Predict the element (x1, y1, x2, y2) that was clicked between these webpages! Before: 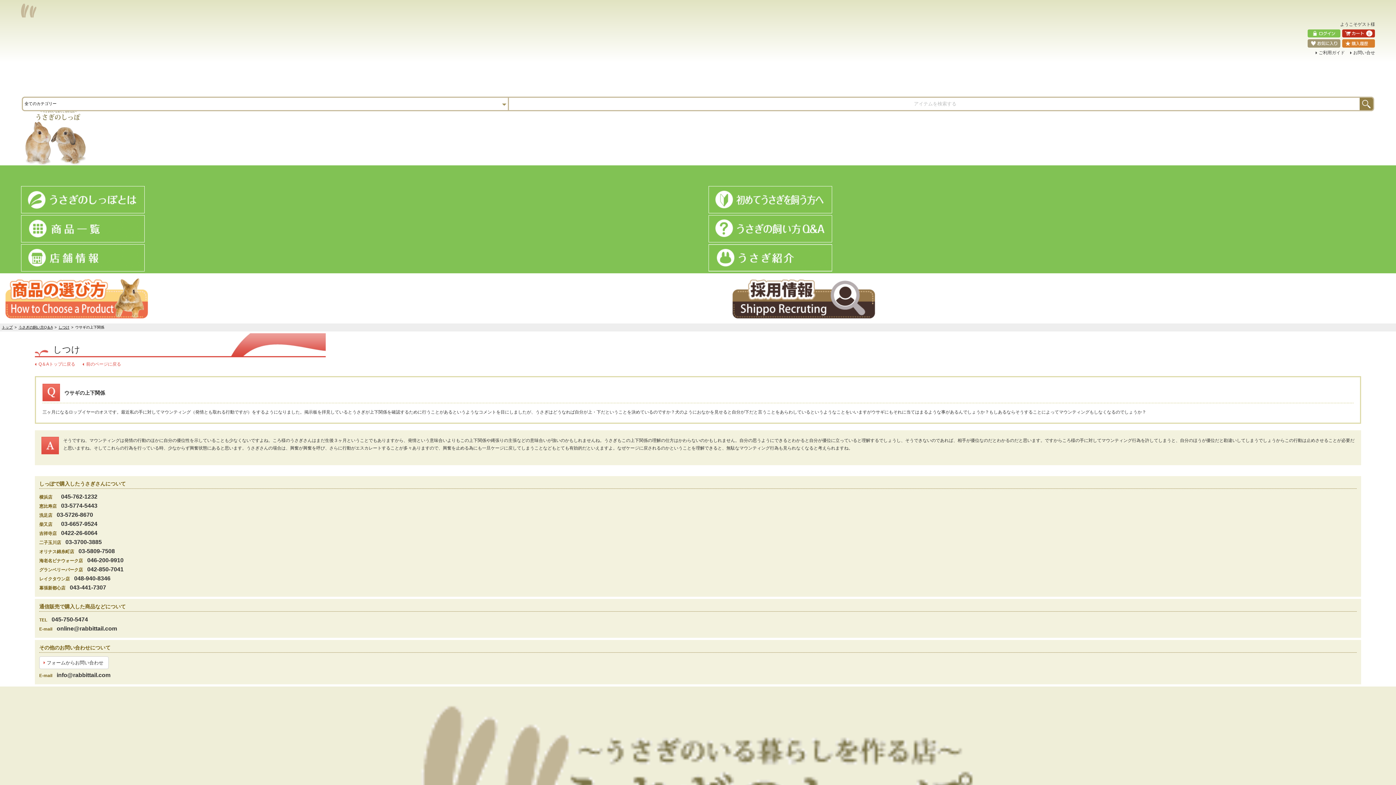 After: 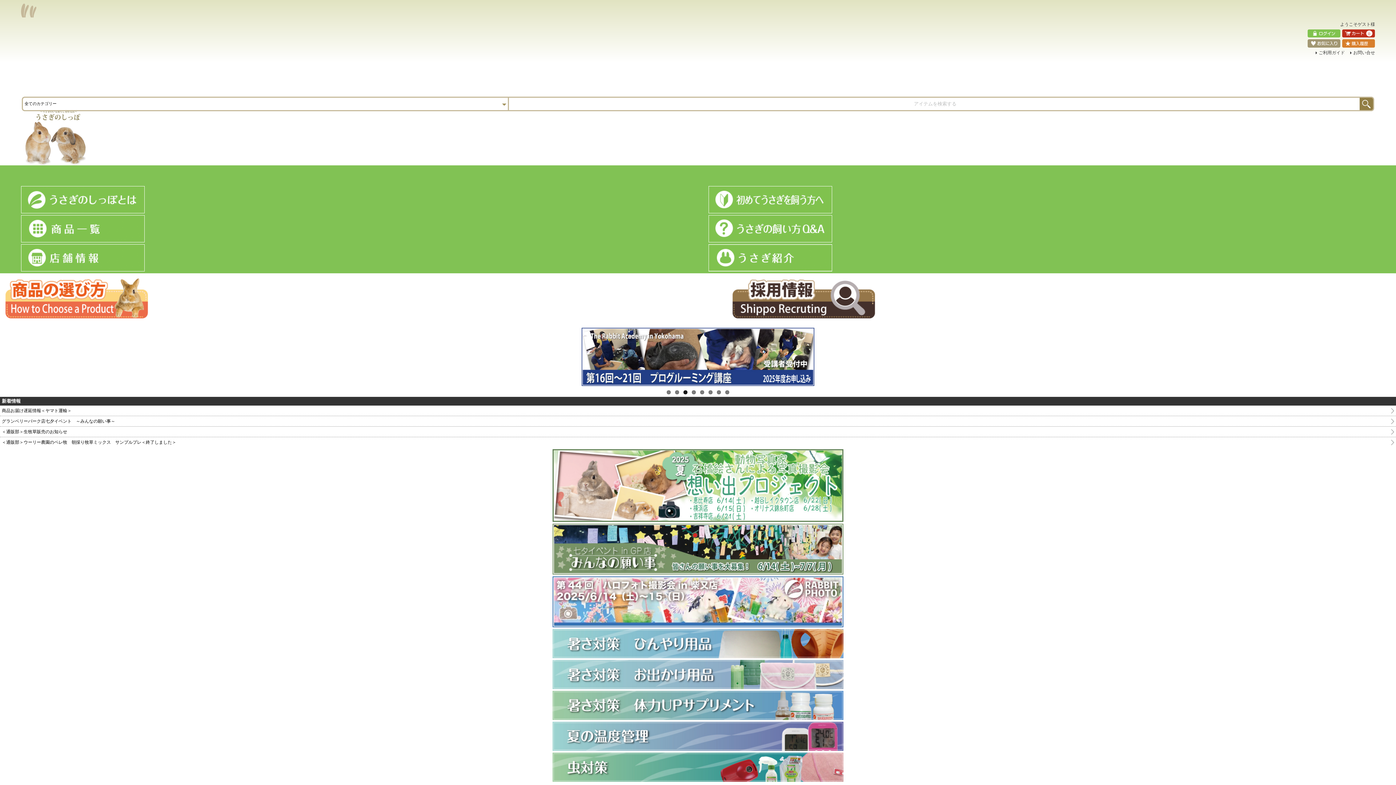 Action: label: トップ bbox: (1, 325, 12, 329)